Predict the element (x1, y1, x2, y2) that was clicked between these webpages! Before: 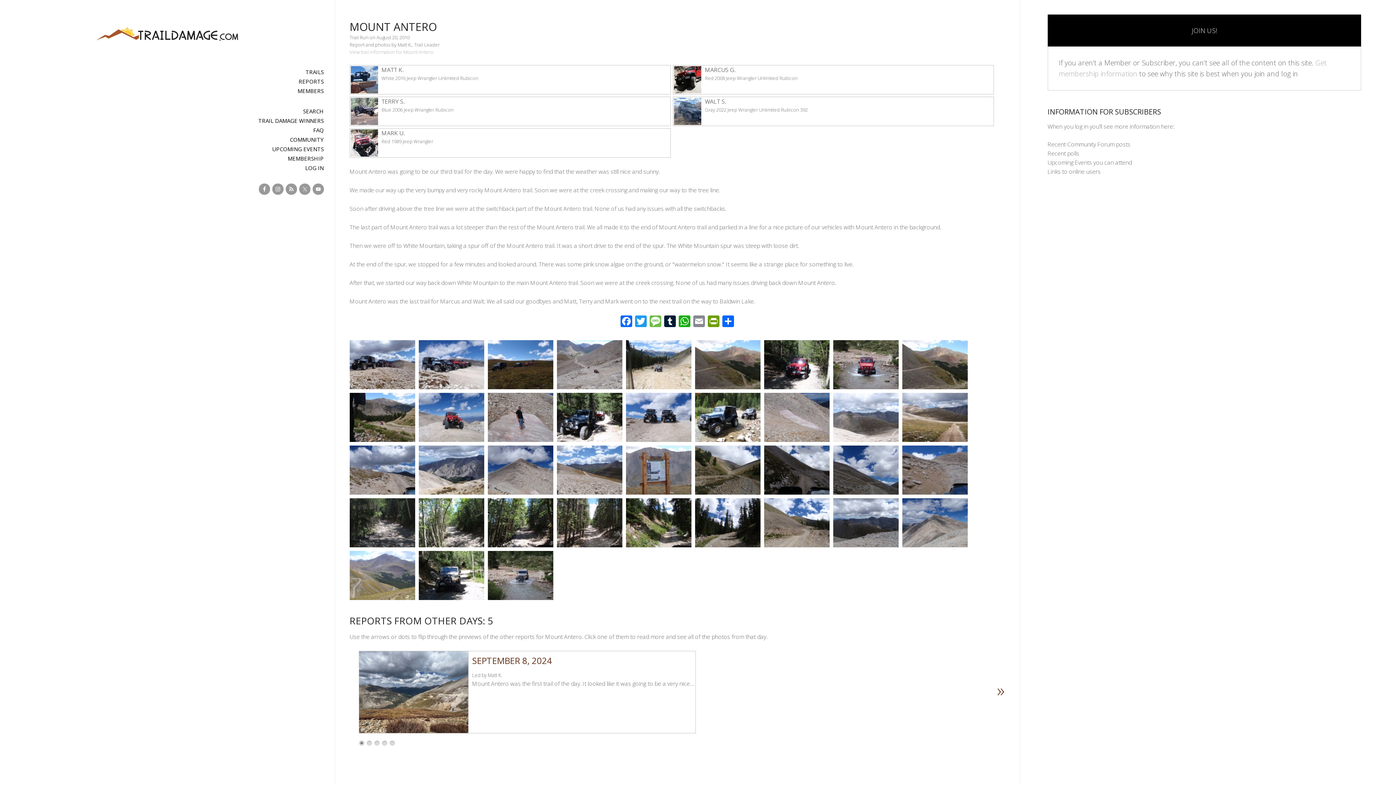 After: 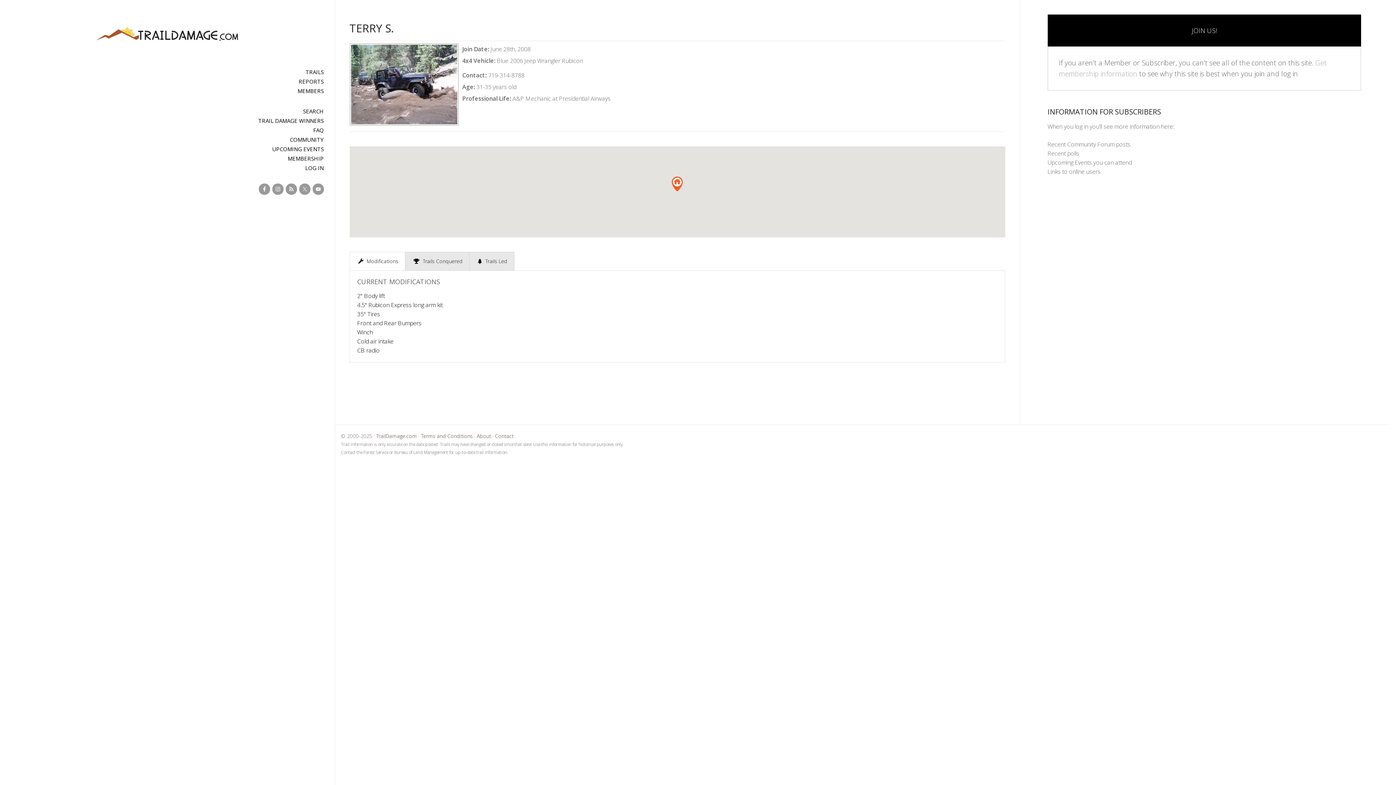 Action: label: TERRY S. bbox: (381, 97, 404, 105)